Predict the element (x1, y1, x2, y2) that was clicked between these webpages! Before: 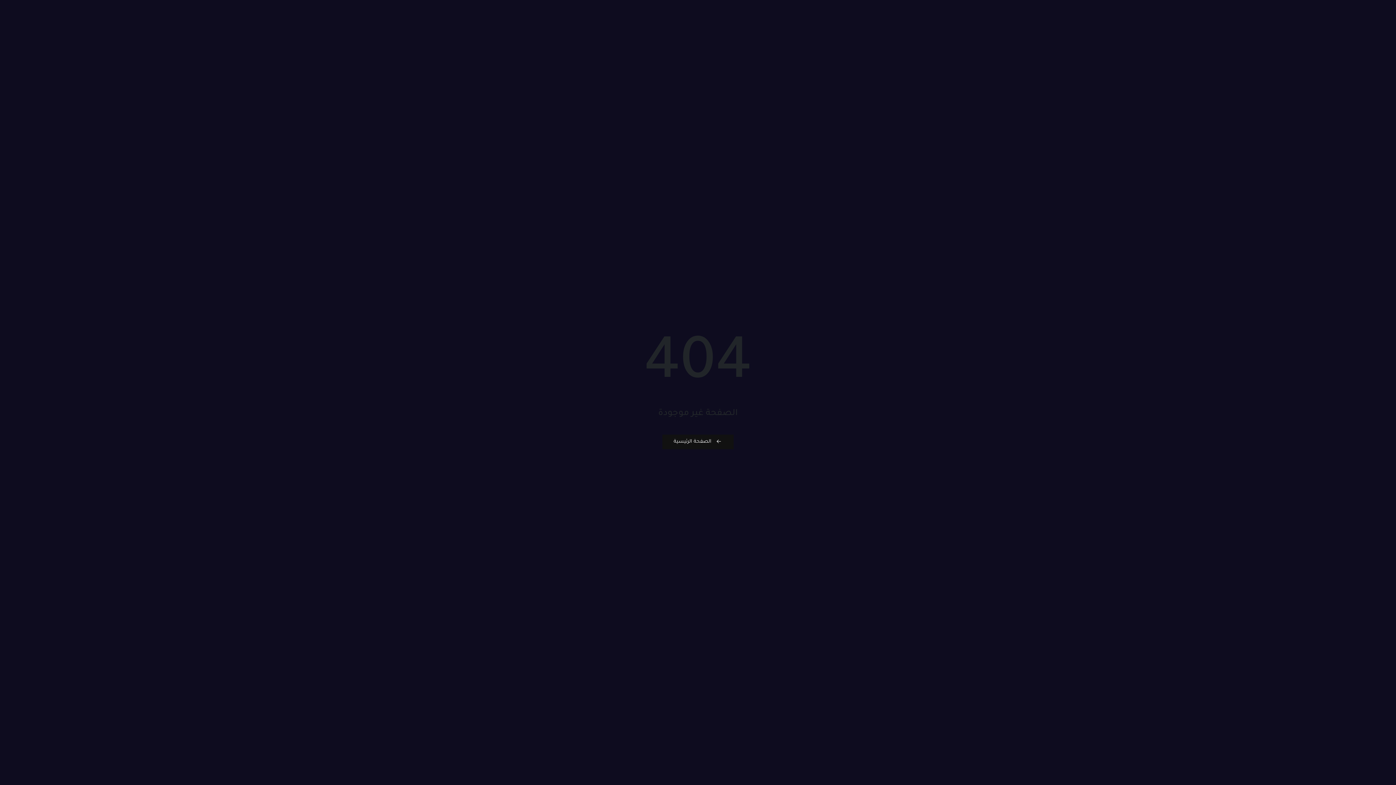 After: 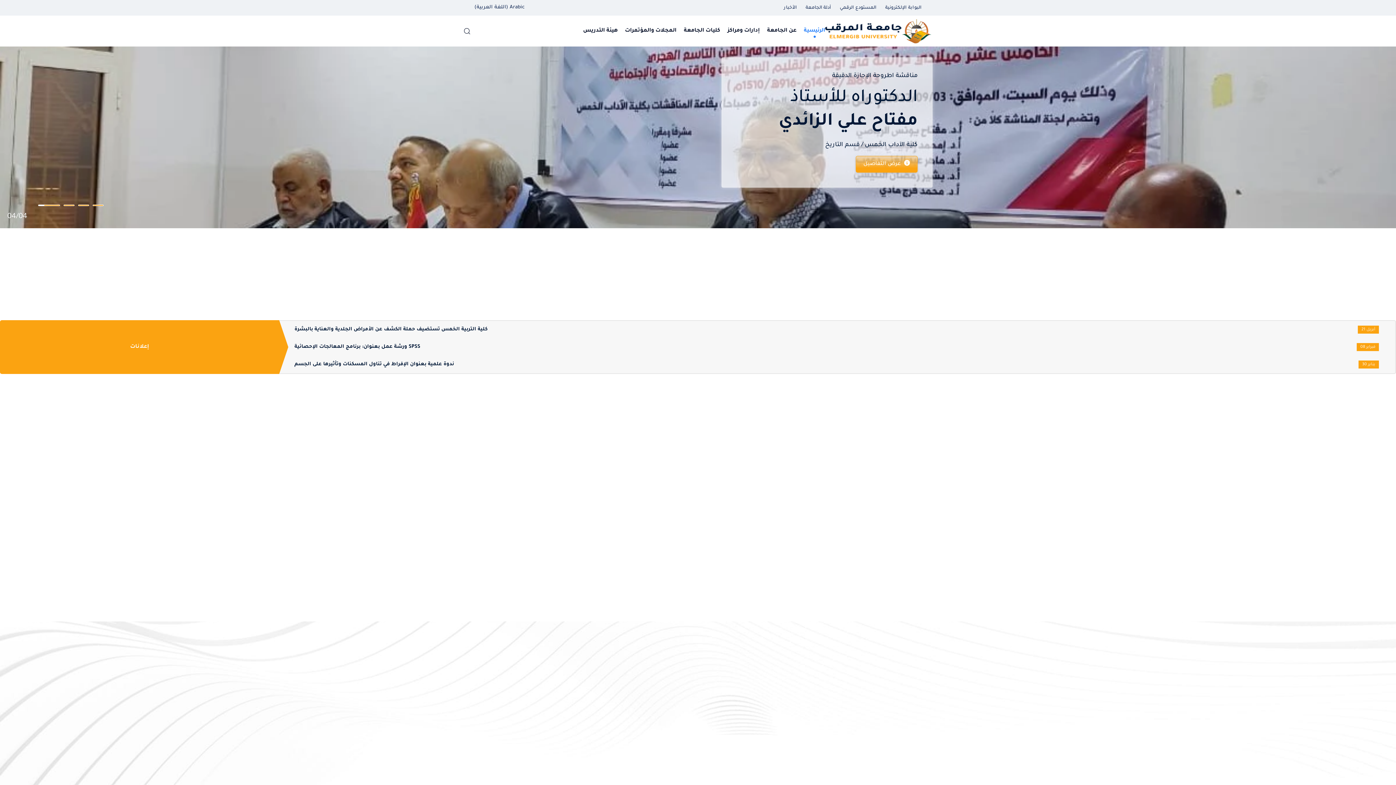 Action: label: الصفحة الرئيسية bbox: (662, 434, 733, 449)